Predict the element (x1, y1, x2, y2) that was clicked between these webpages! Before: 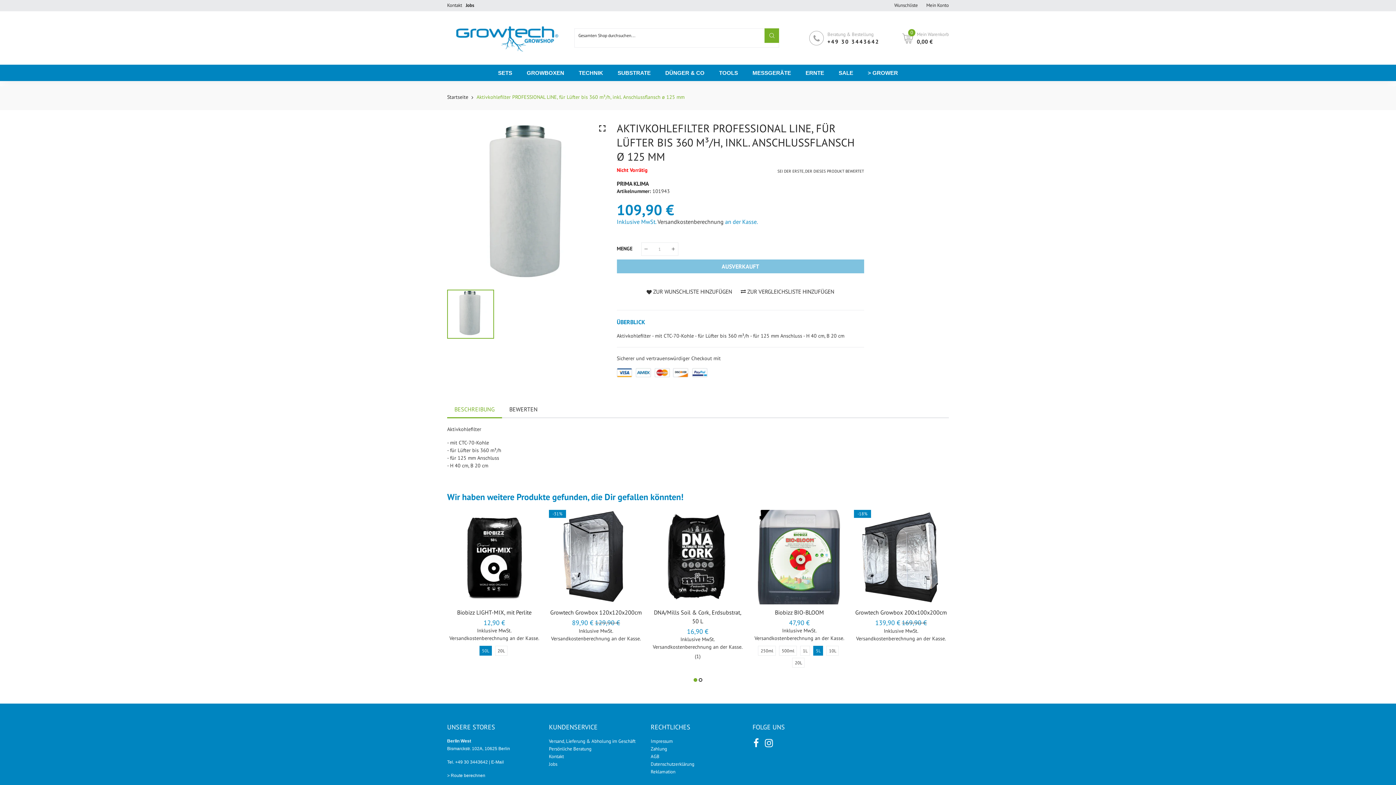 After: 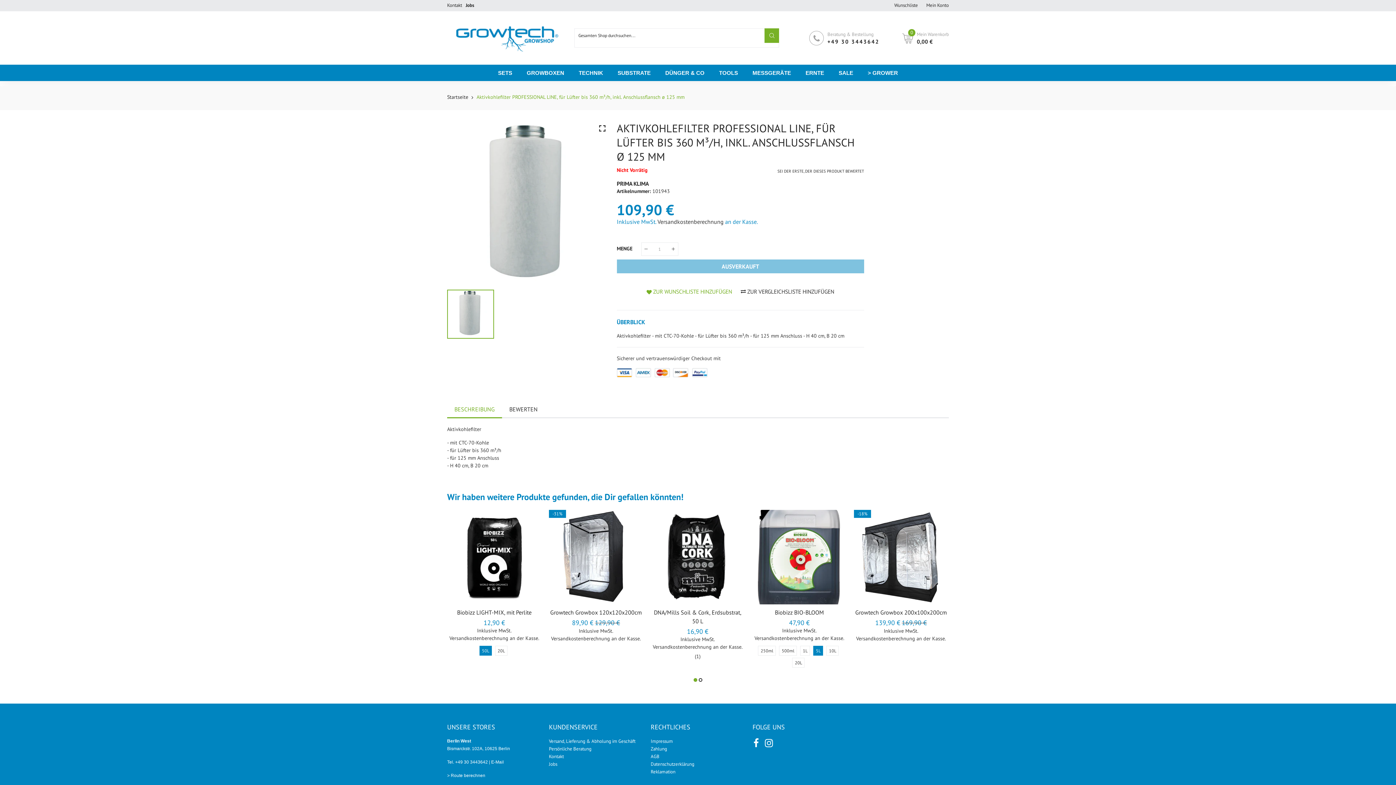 Action: label:  ZUR WUNSCHLISTE HINZUFÜGEN bbox: (646, 288, 732, 295)